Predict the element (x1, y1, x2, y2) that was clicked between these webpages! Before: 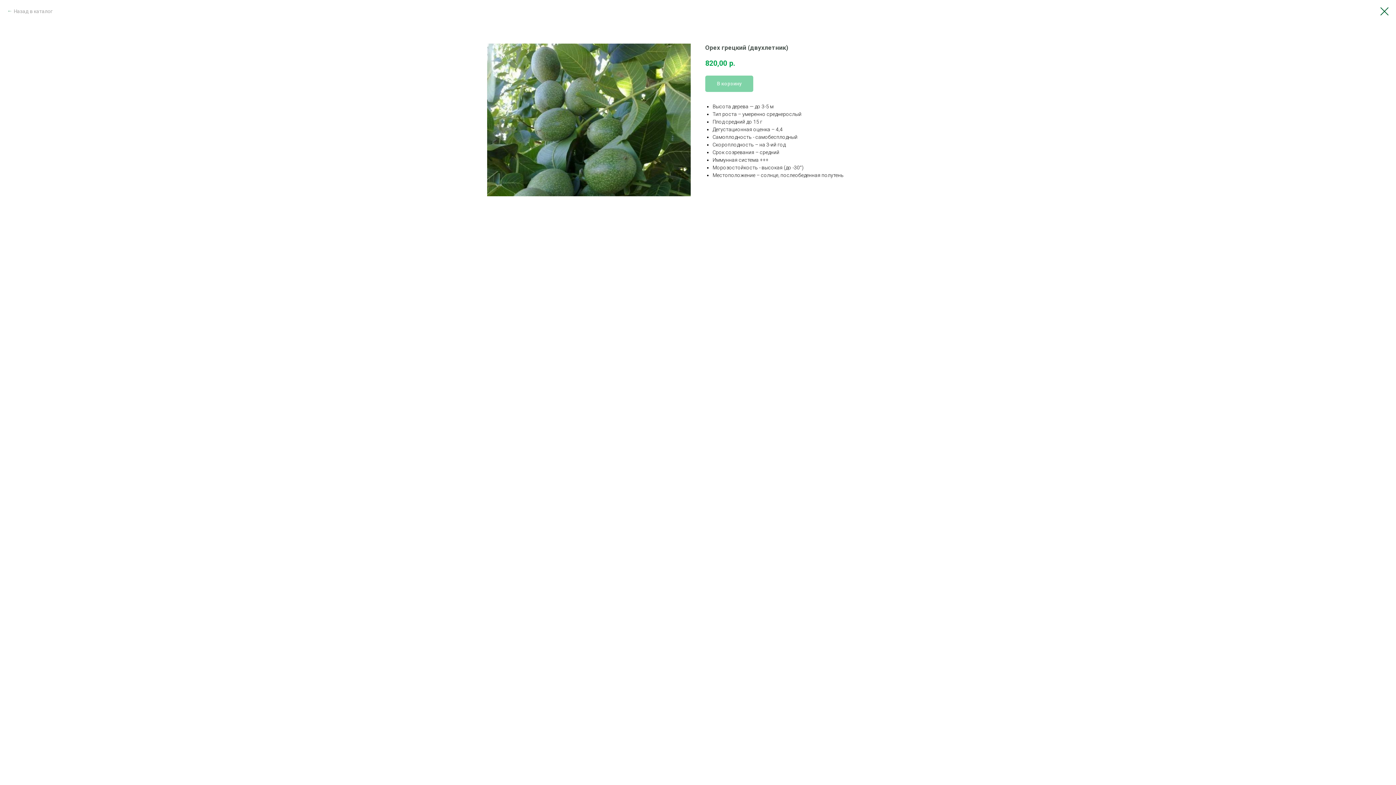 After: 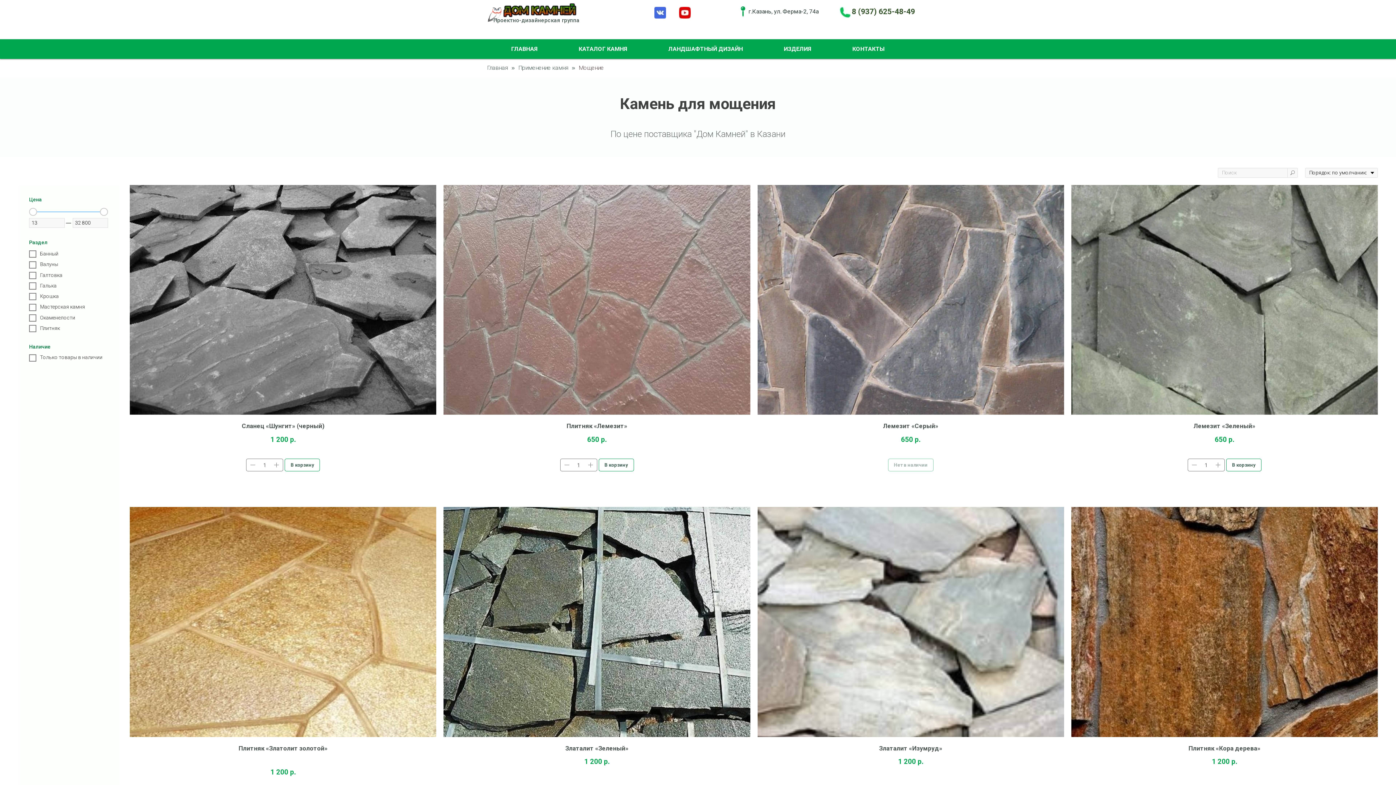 Action: bbox: (1380, 7, 1389, 15)